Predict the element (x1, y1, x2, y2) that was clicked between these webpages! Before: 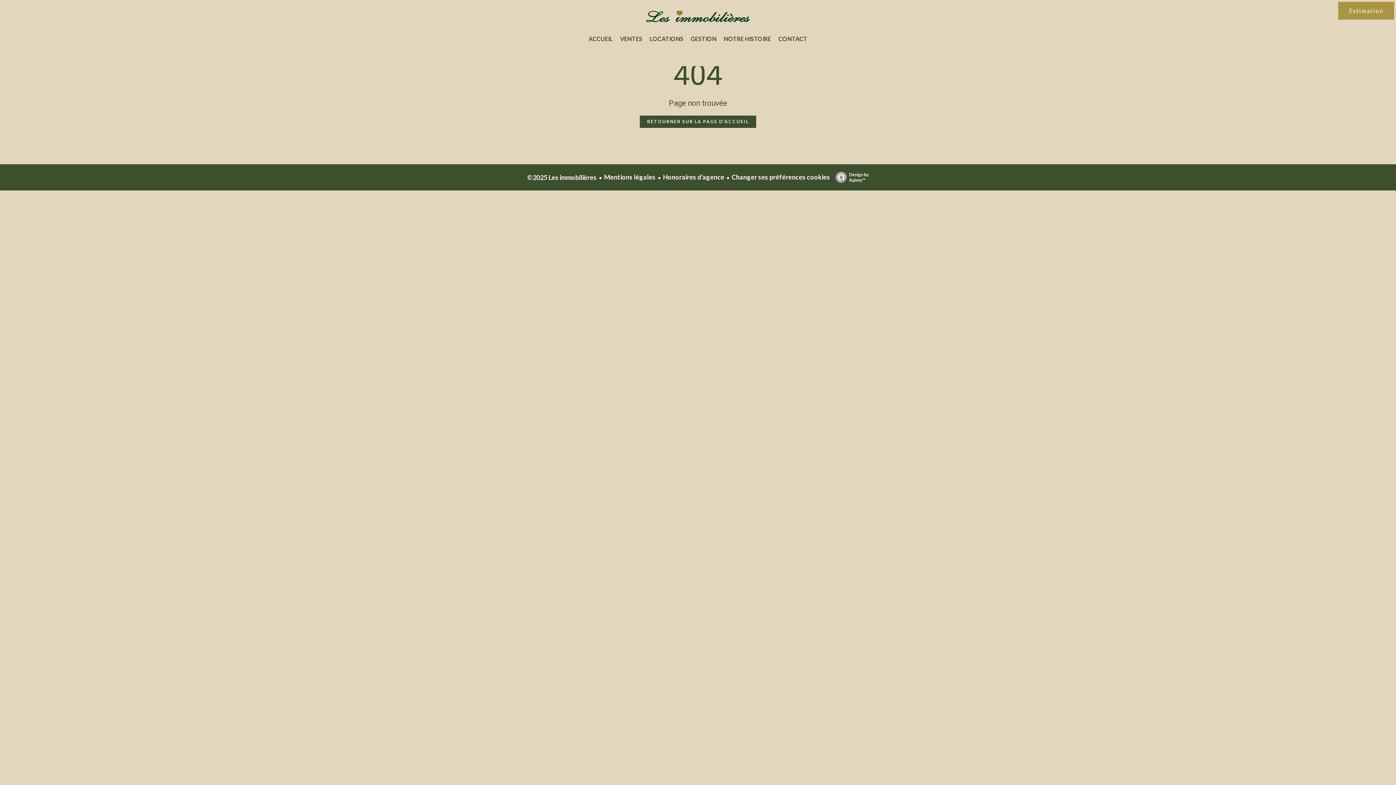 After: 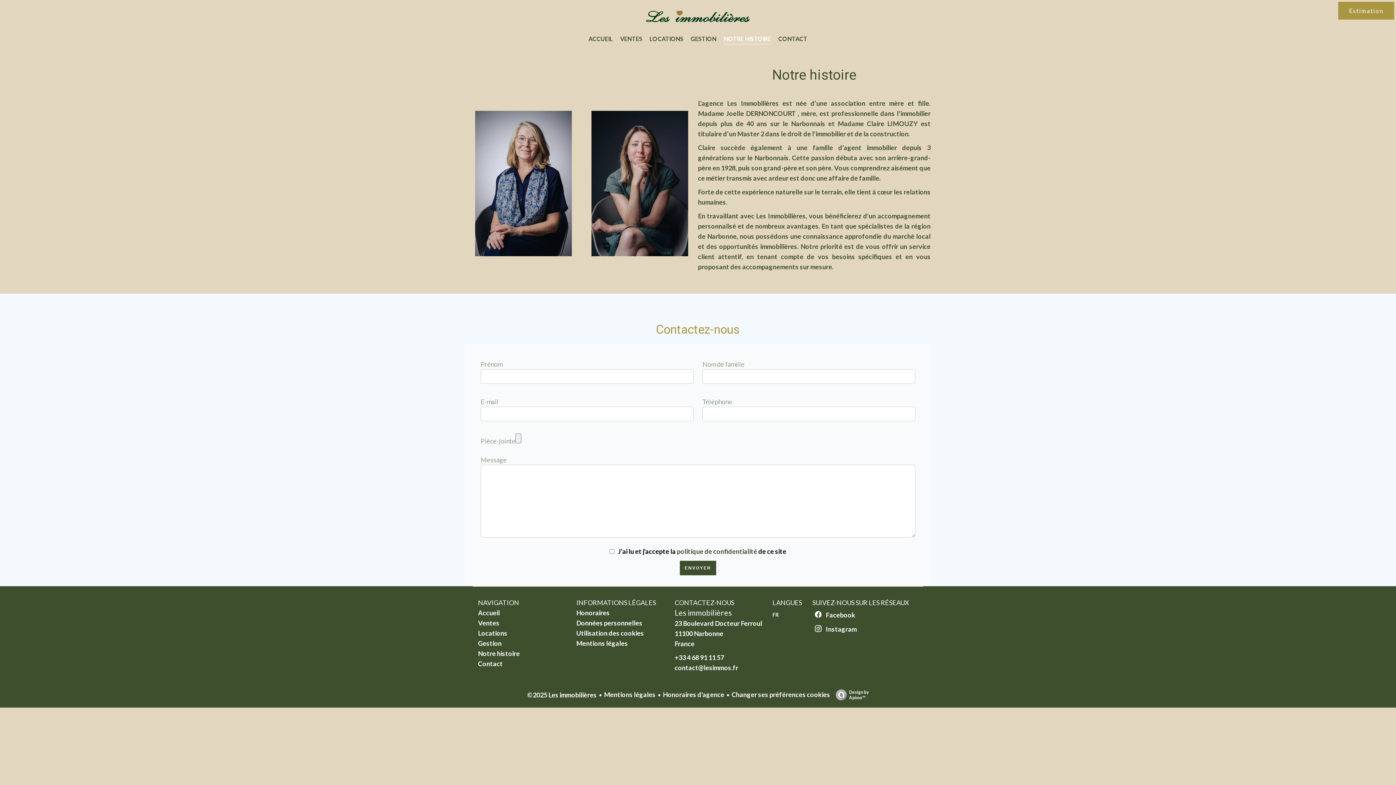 Action: bbox: (724, 35, 771, 42) label: NOTRE HISTOIRE